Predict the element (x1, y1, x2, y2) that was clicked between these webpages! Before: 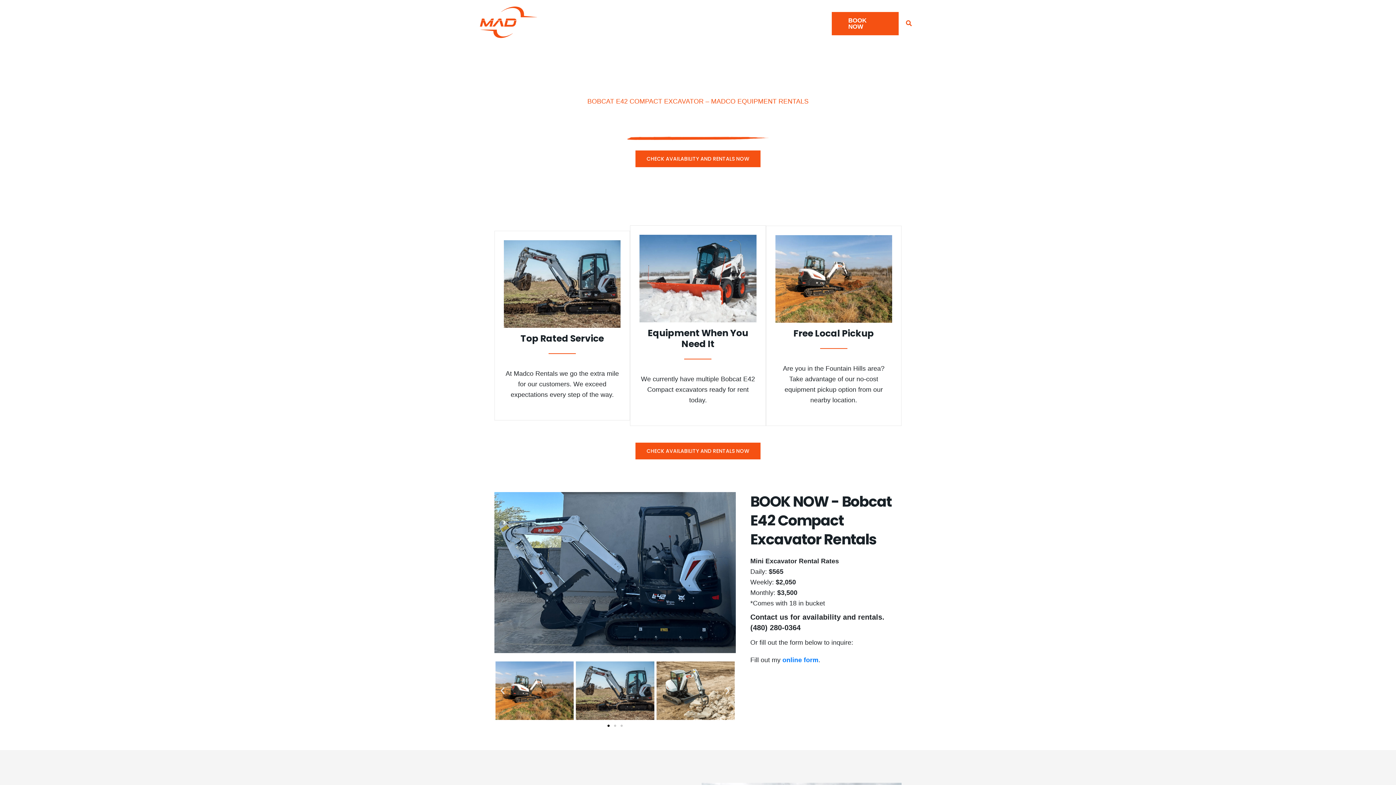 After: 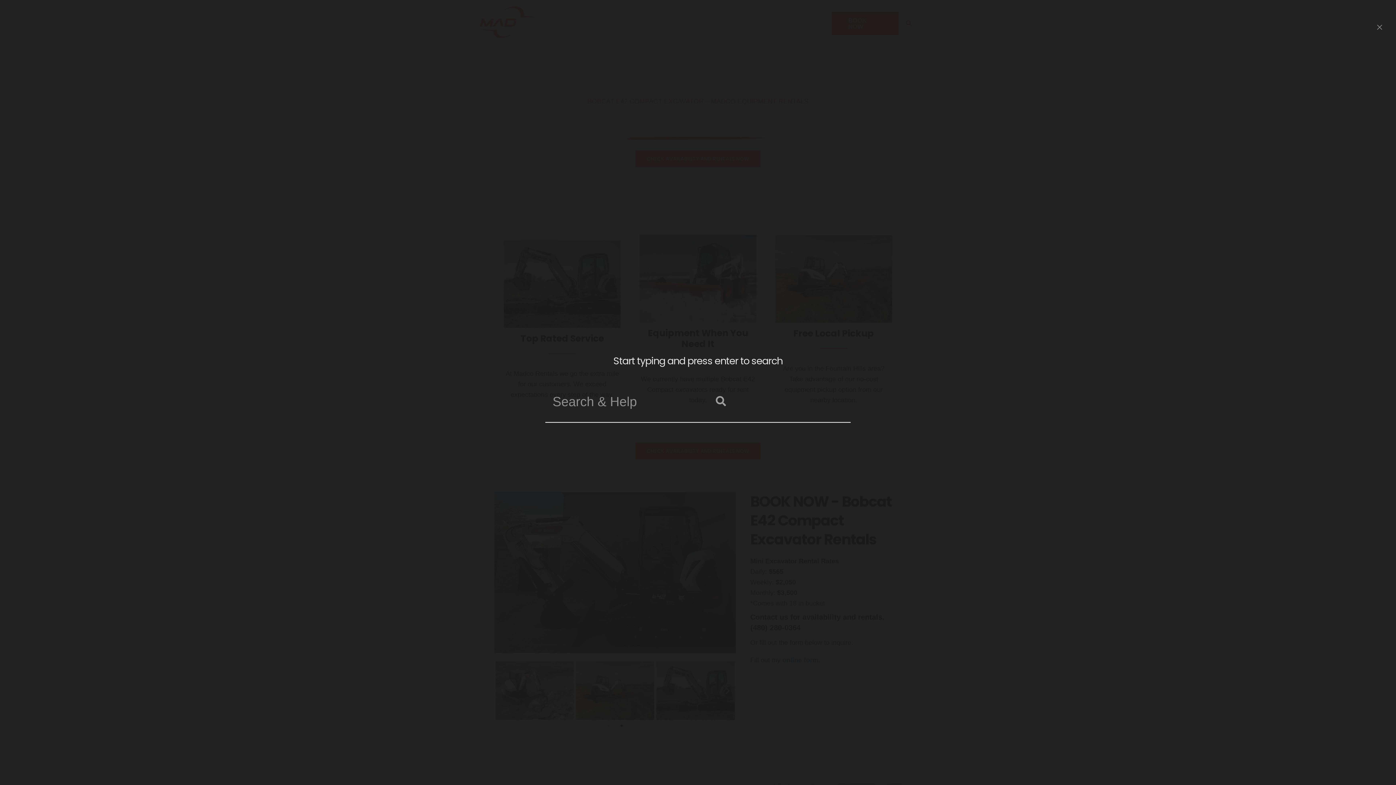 Action: label: Search icon link bbox: (906, 20, 912, 27)